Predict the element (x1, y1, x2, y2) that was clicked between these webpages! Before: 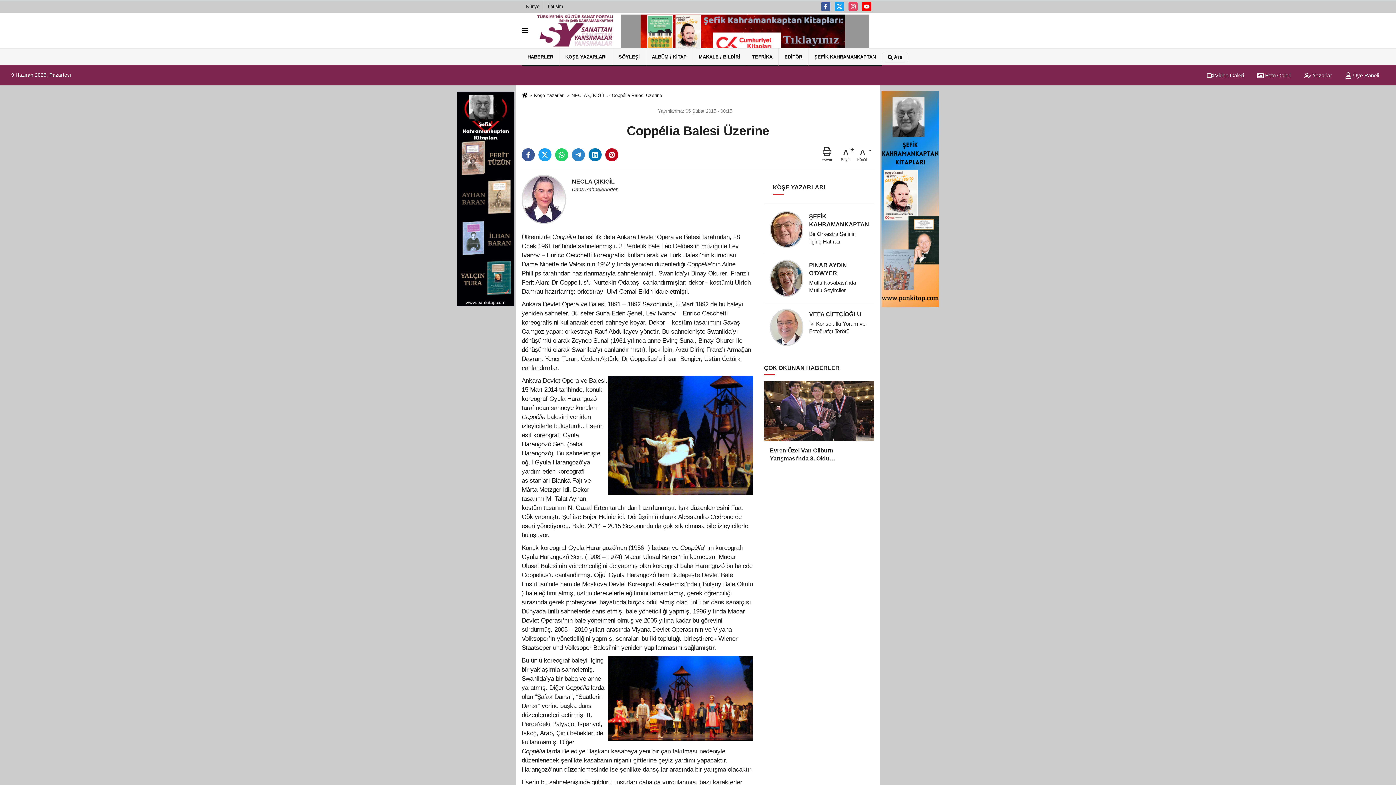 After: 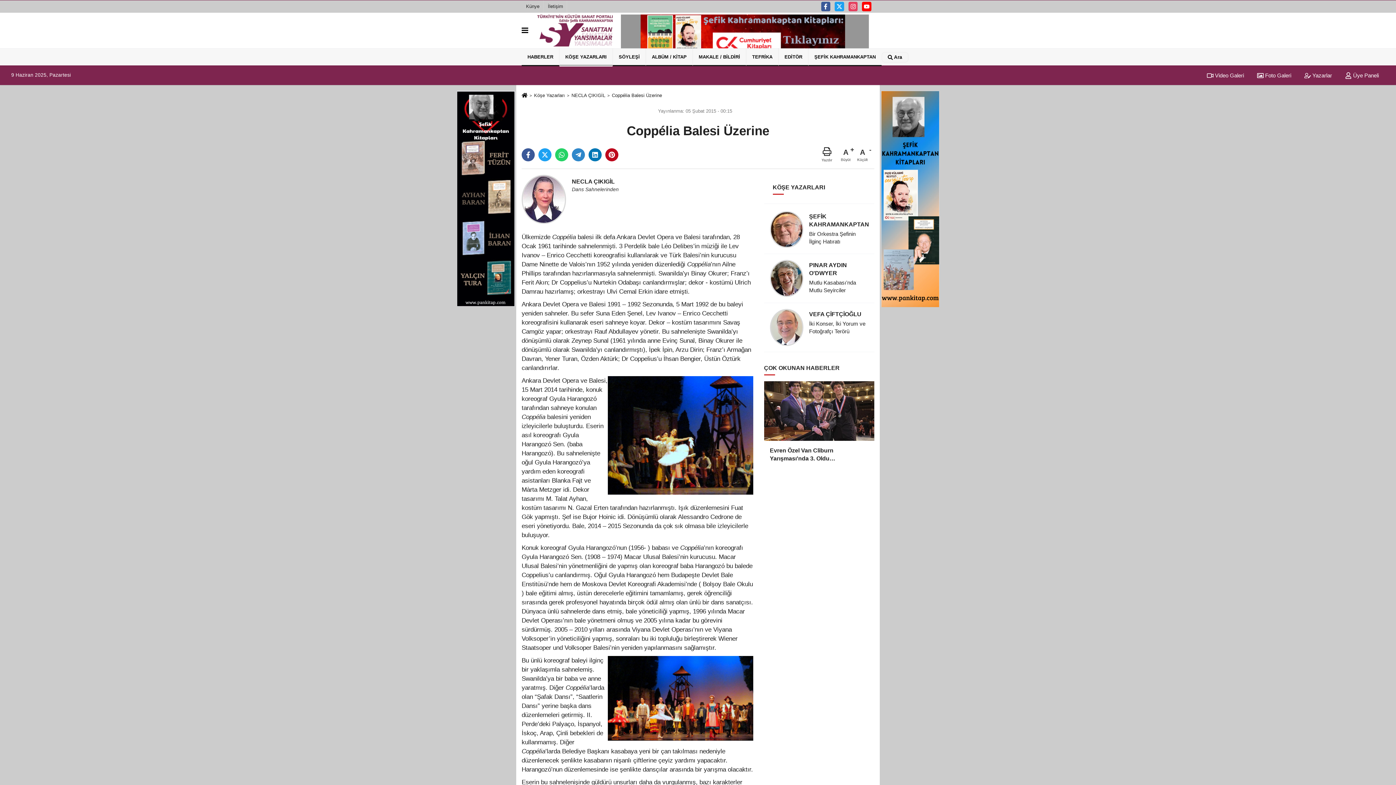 Action: bbox: (559, 48, 613, 66) label: KÖŞE YAZARLARI